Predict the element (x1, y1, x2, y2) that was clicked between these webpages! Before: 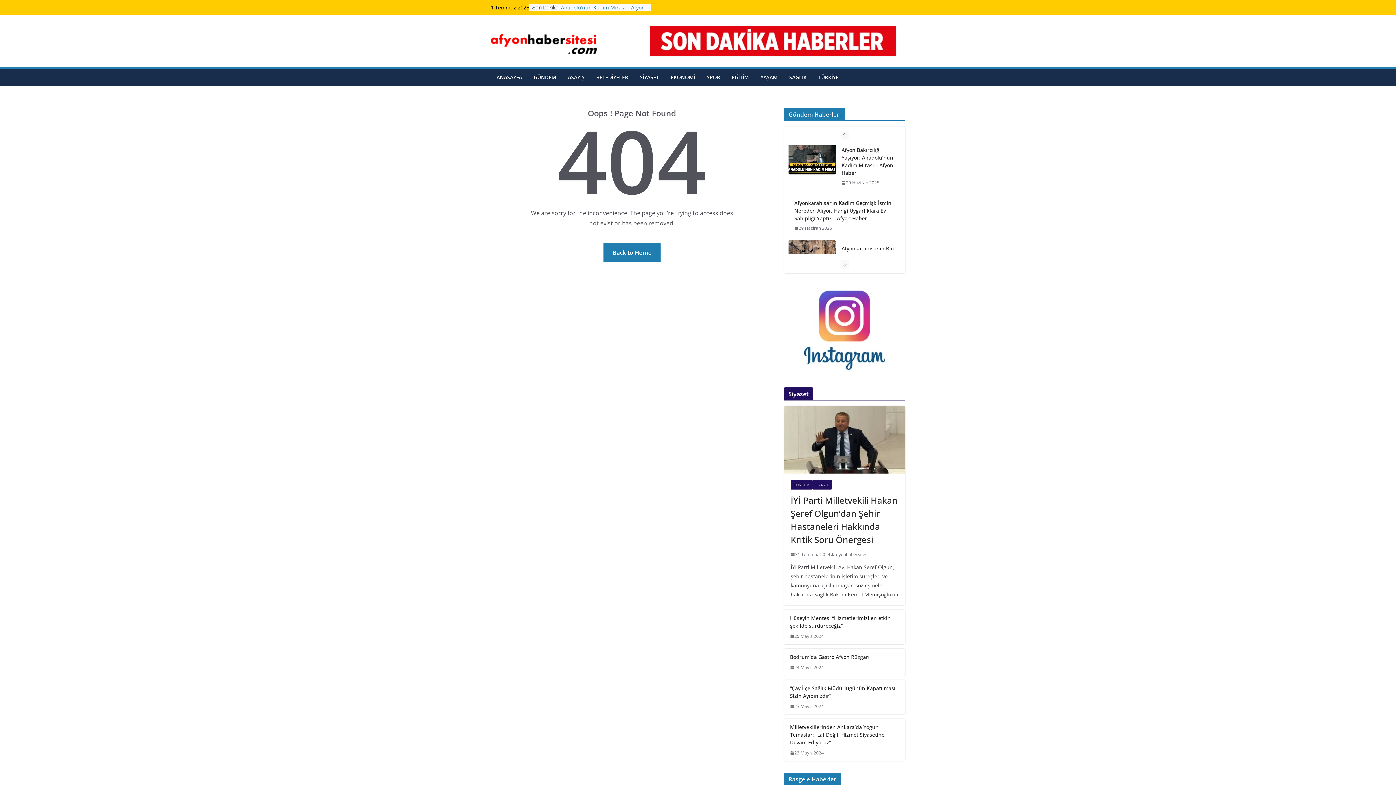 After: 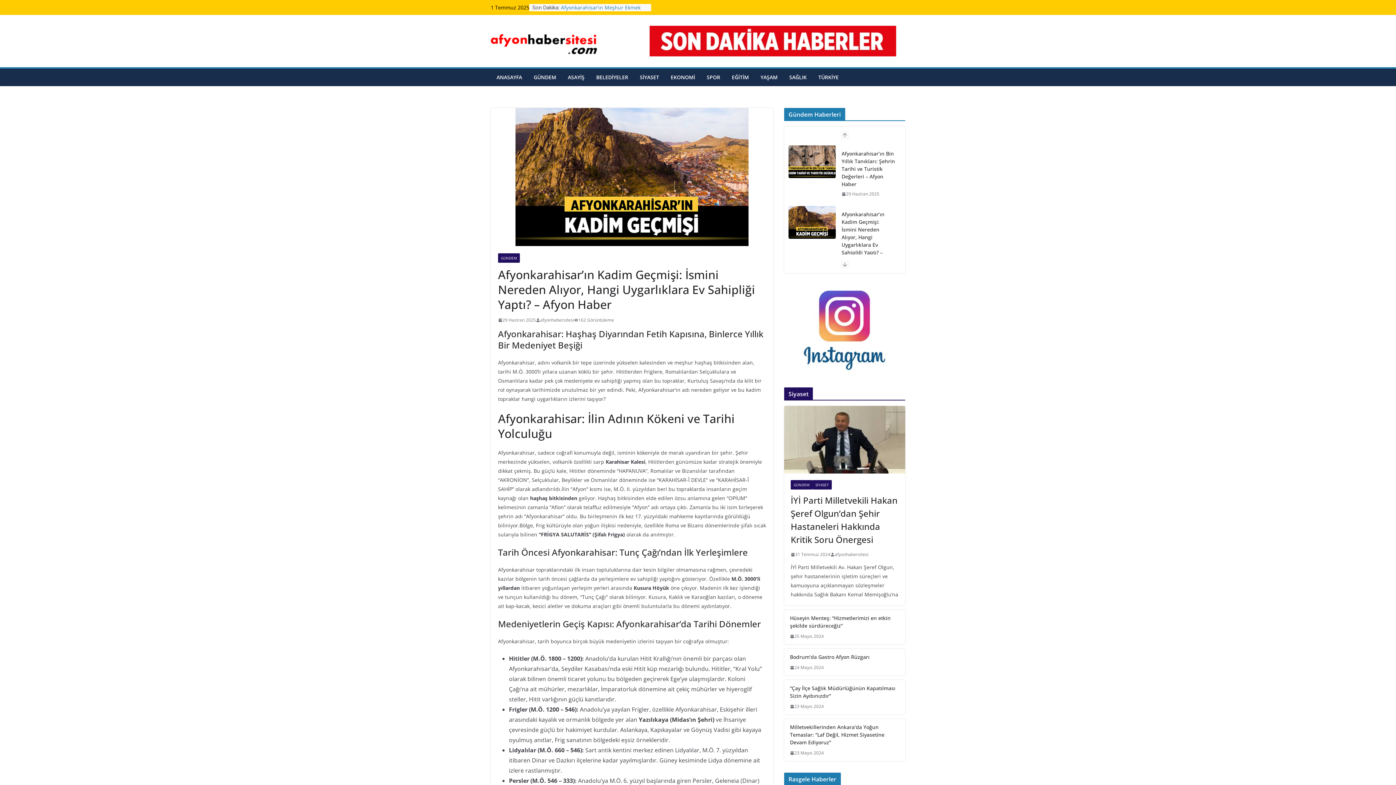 Action: label: 29 Haziran 2025 bbox: (841, 206, 879, 212)